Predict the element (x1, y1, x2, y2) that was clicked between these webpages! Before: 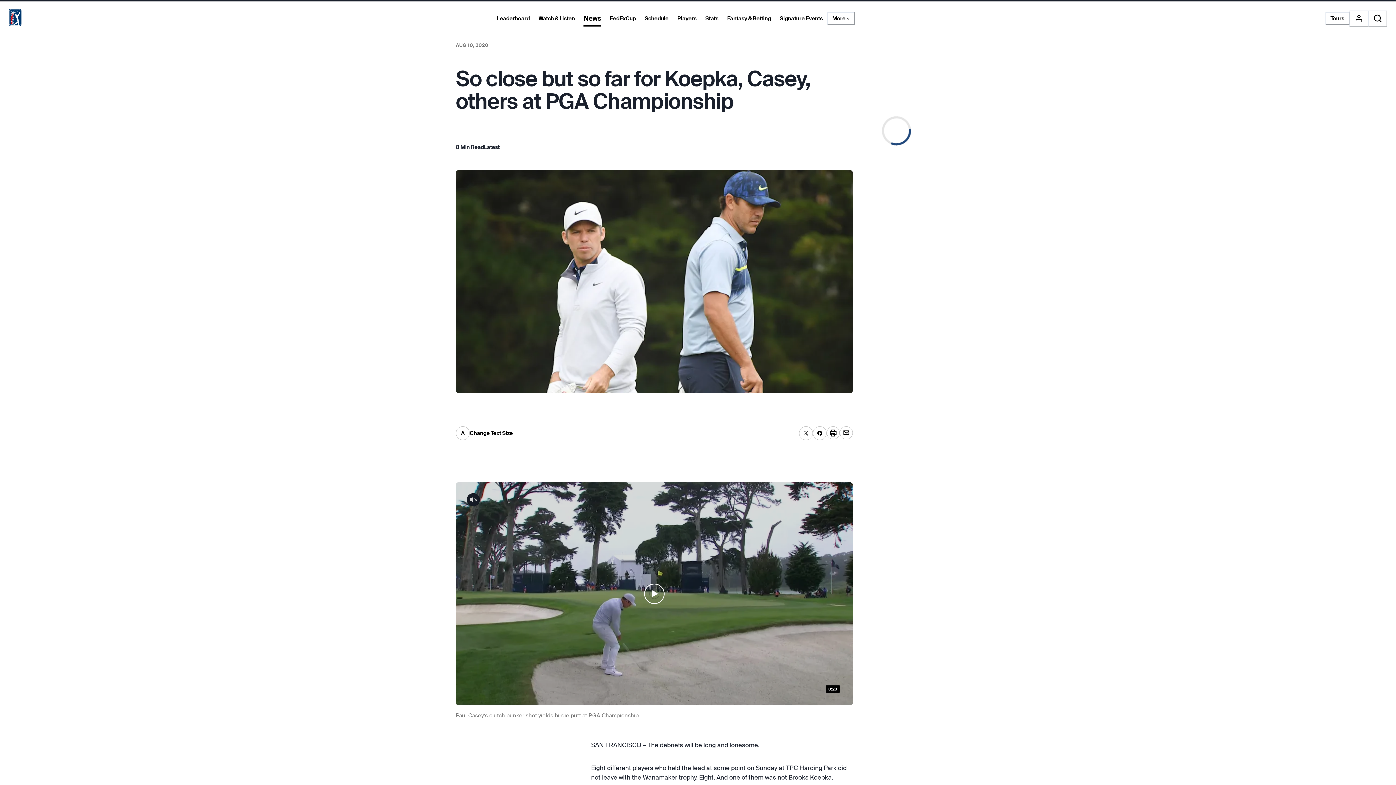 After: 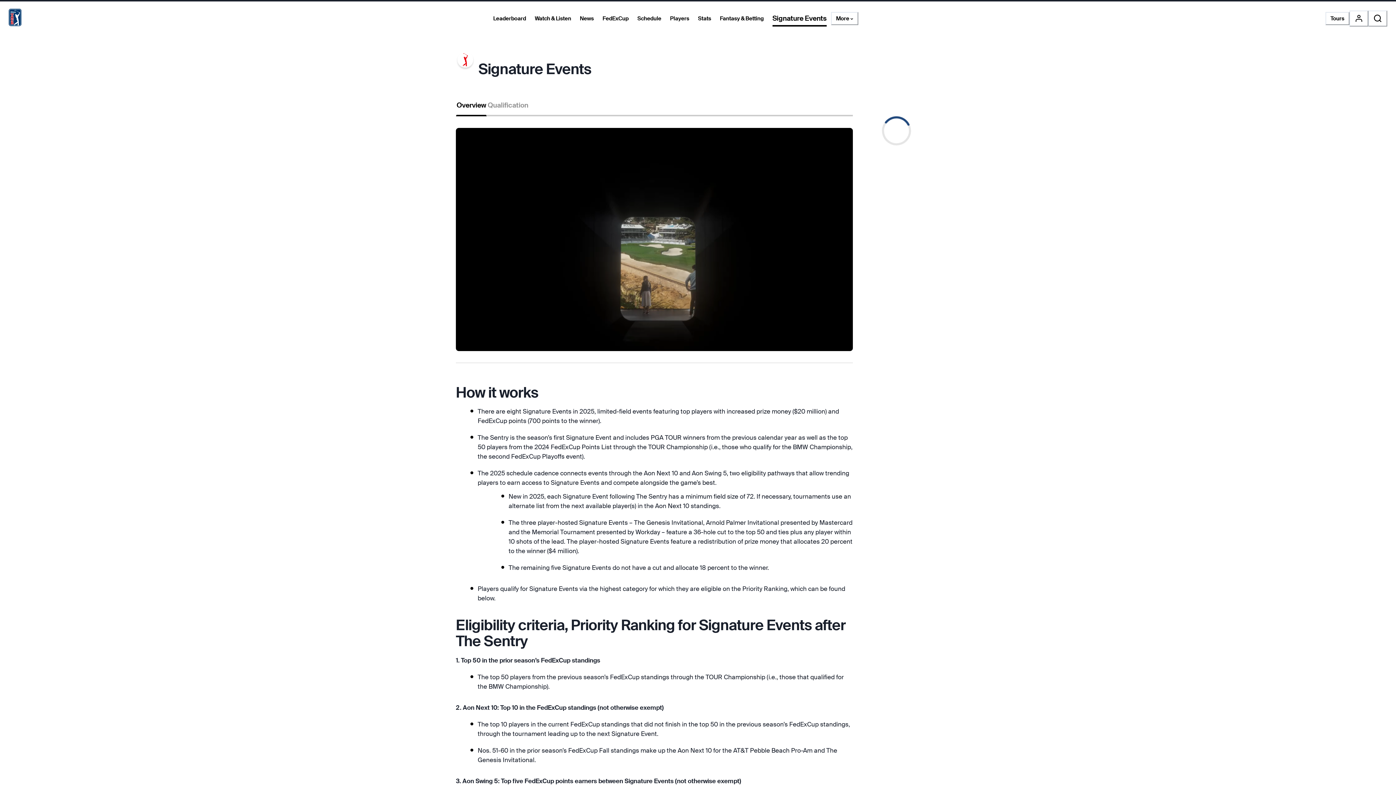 Action: label: Signature Events bbox: (775, 12, 827, 25)